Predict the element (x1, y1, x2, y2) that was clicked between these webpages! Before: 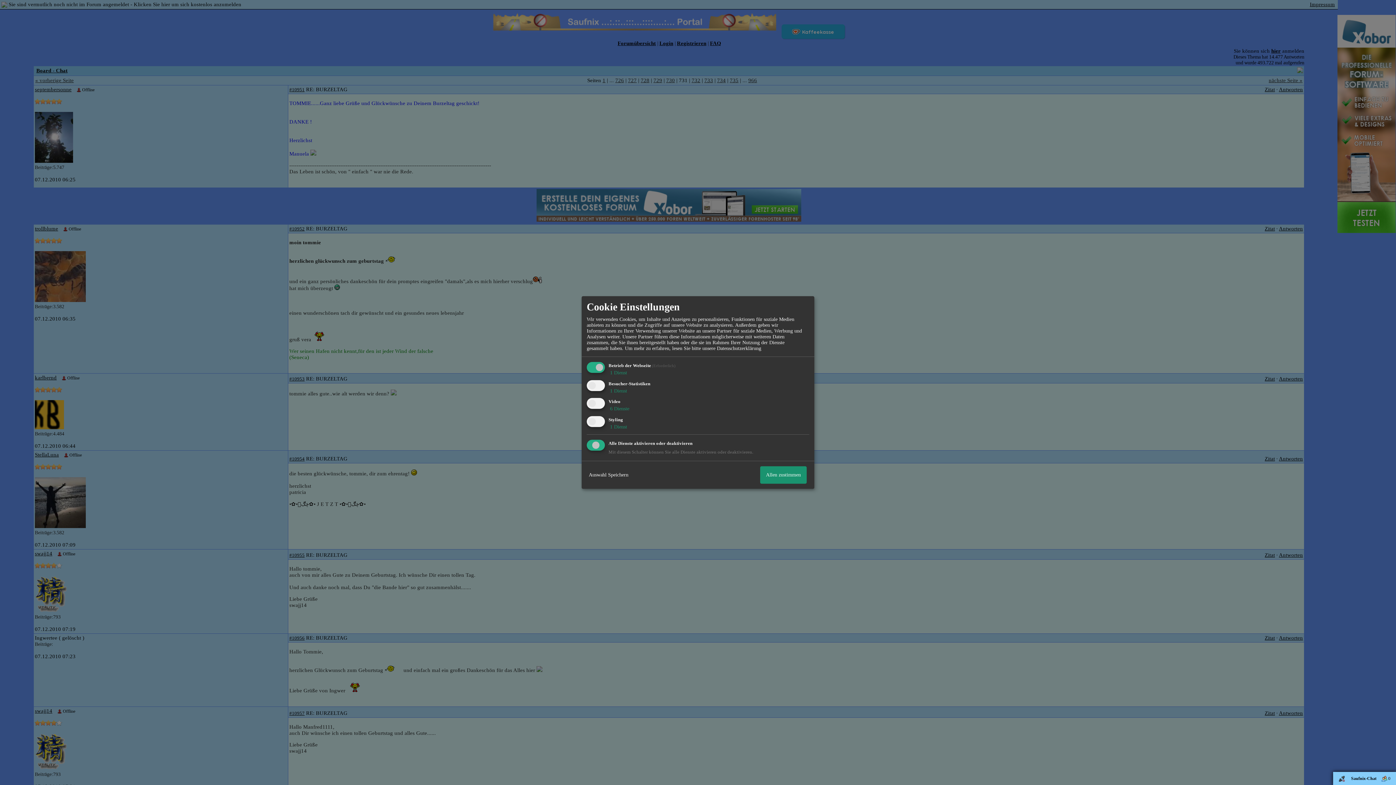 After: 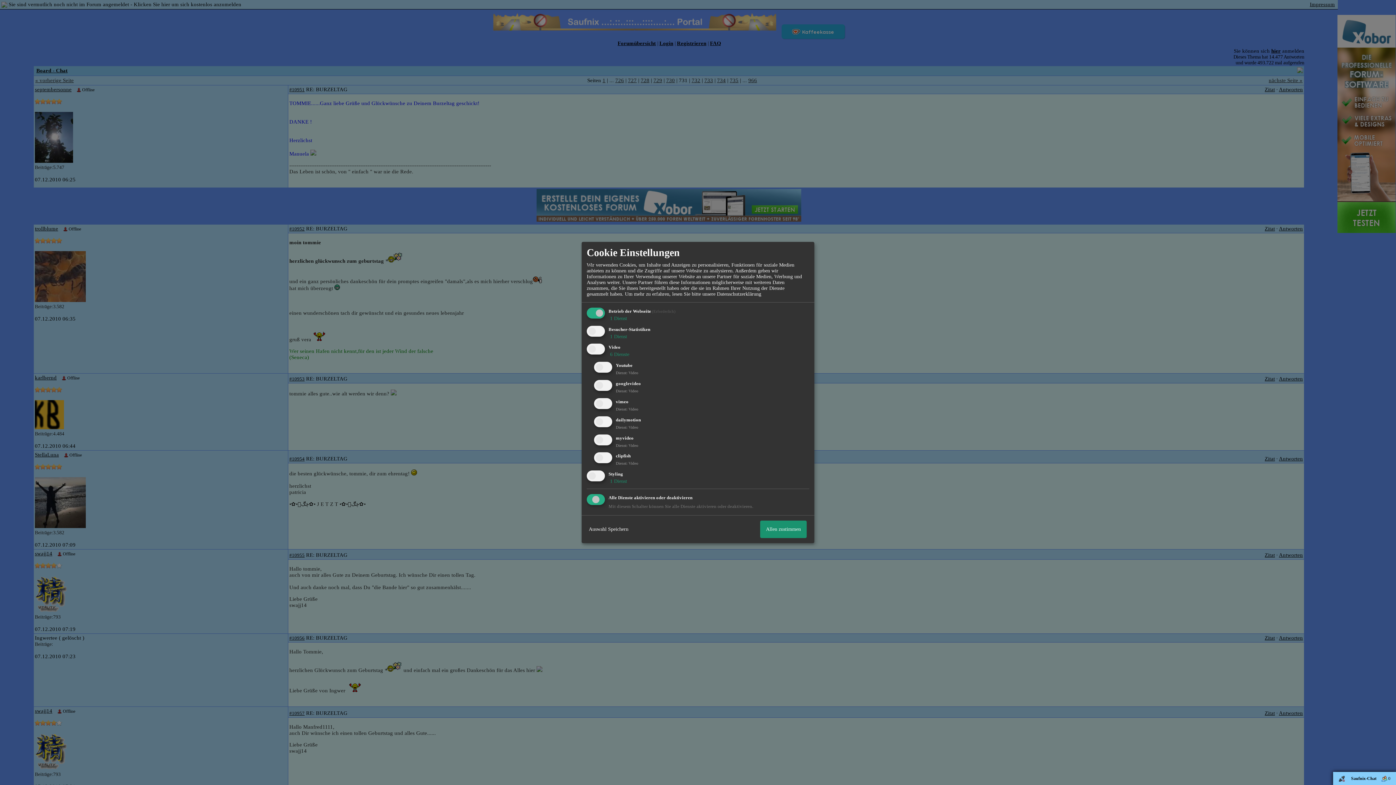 Action: bbox: (608, 406, 629, 411) label:  6 Dienste